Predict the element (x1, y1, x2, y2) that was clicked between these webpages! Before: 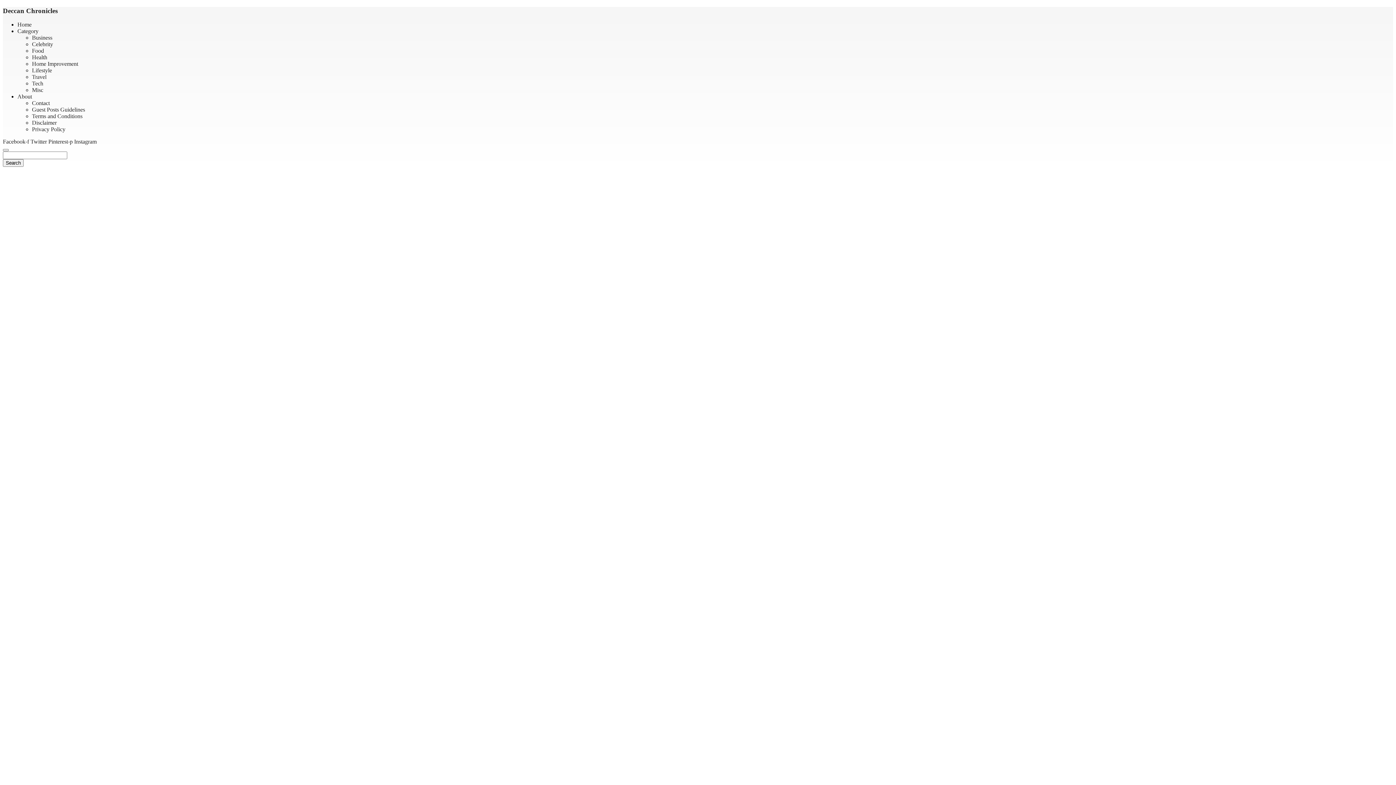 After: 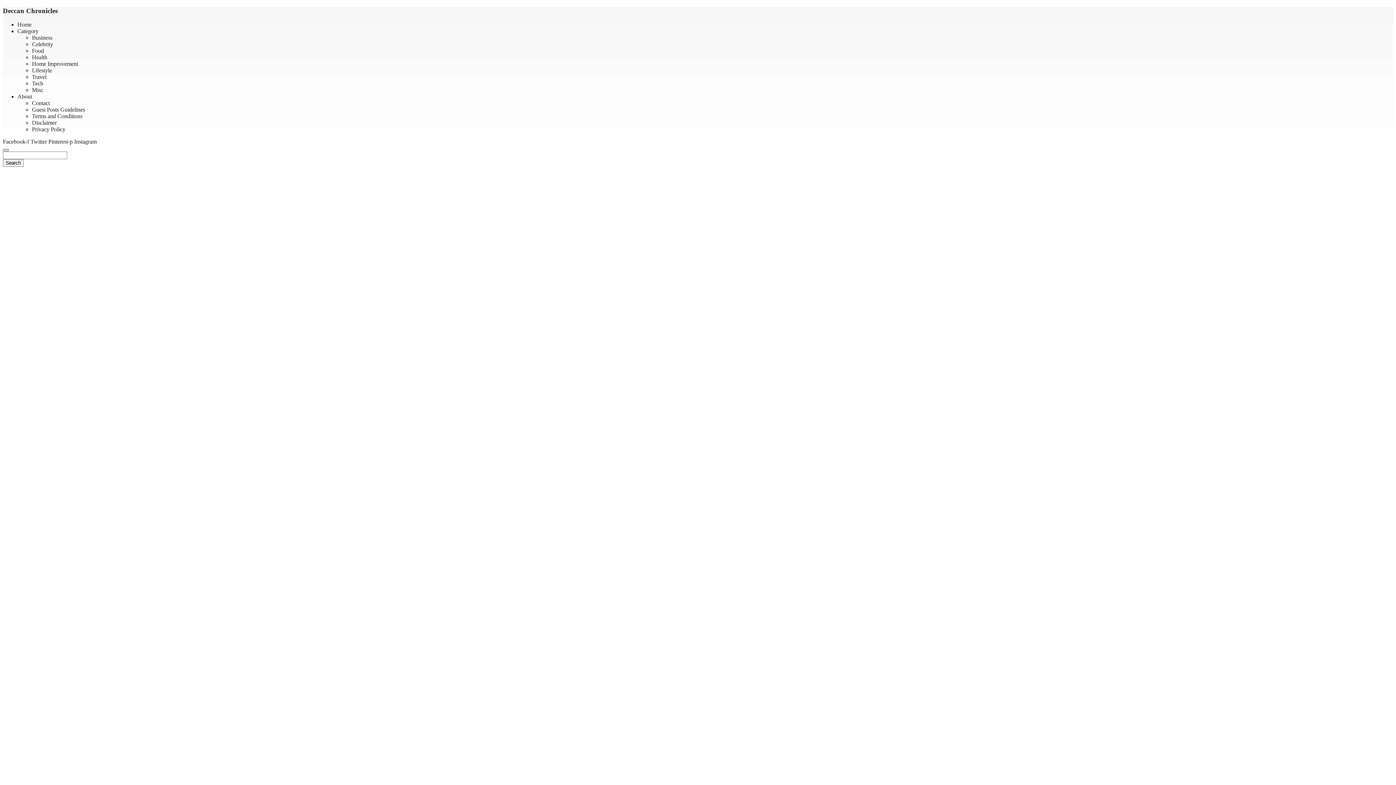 Action: bbox: (2, 149, 8, 151)